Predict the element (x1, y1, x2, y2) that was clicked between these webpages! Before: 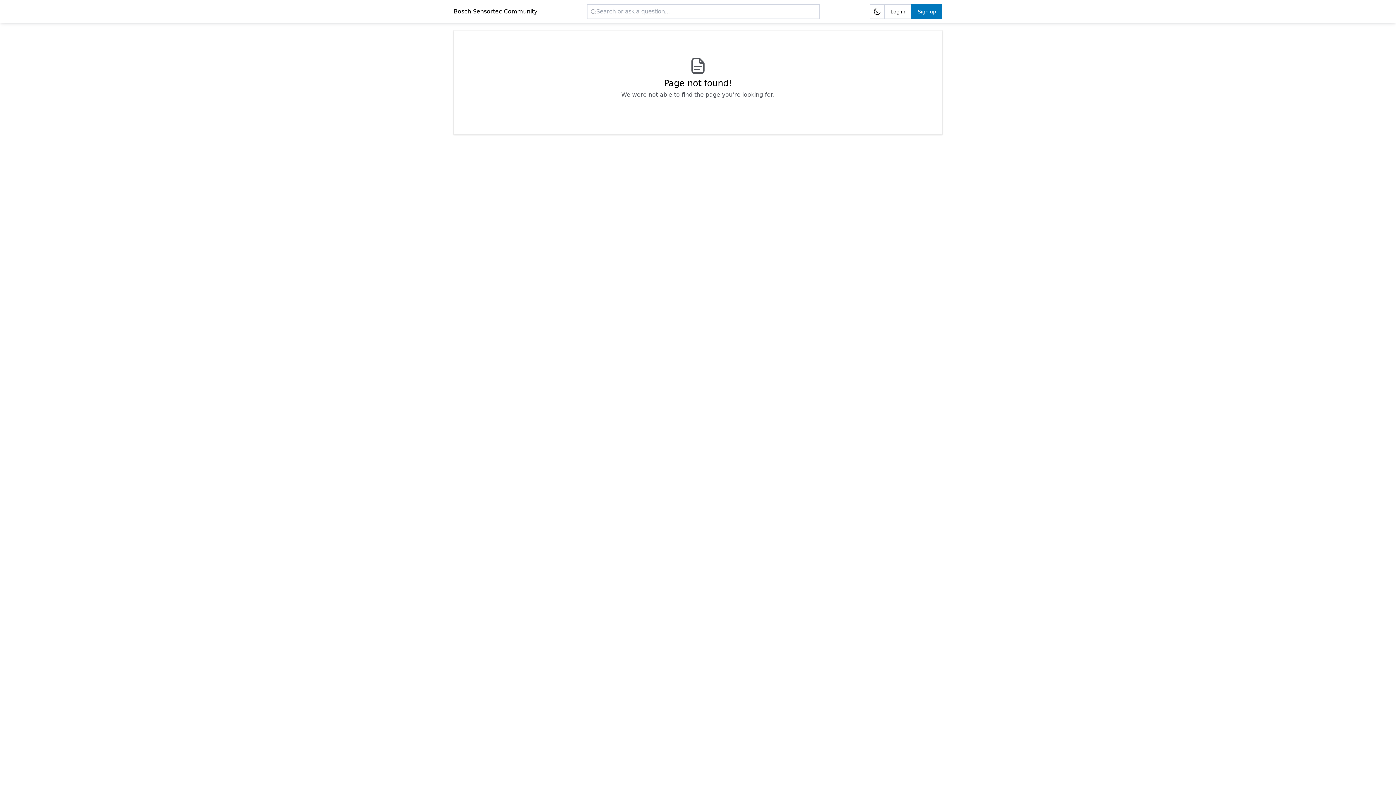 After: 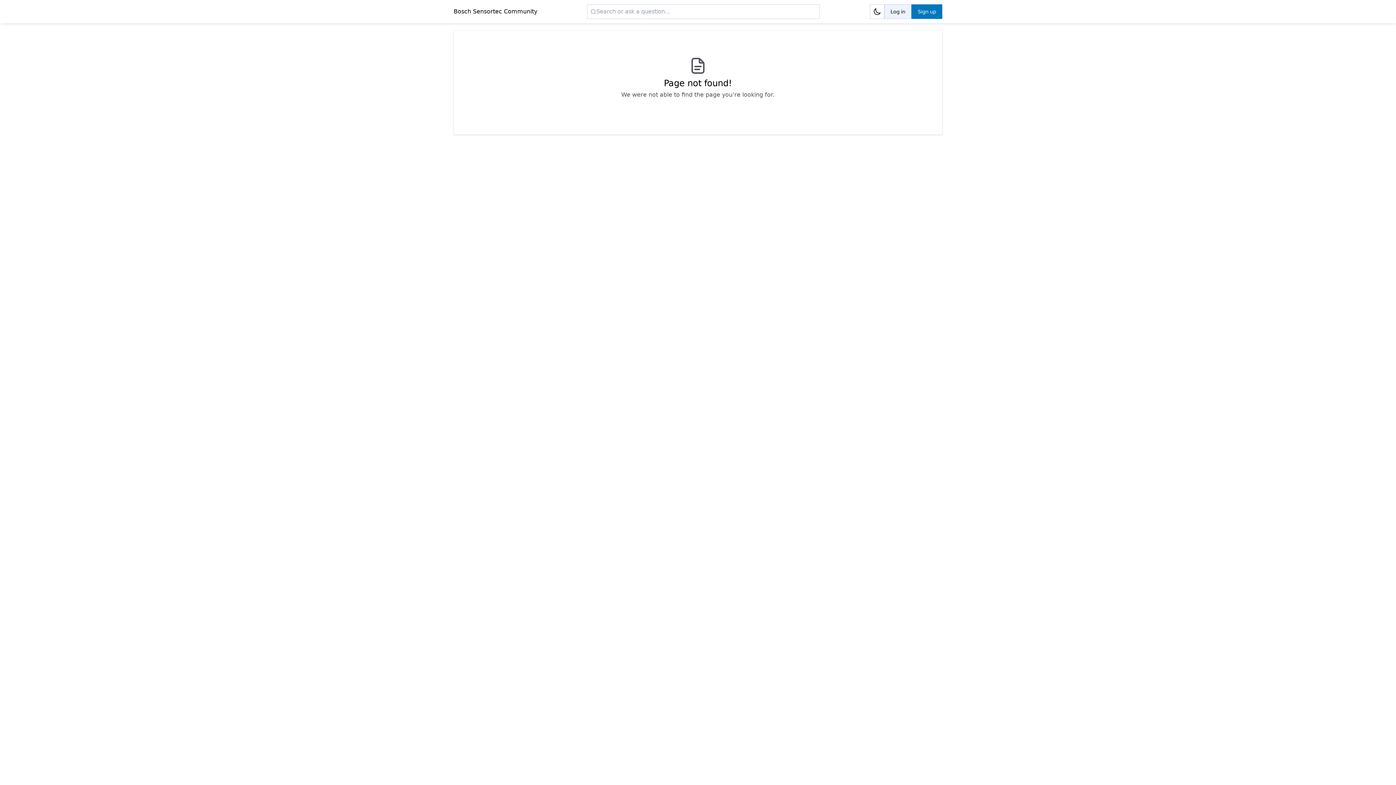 Action: label: Log in bbox: (884, 4, 911, 18)